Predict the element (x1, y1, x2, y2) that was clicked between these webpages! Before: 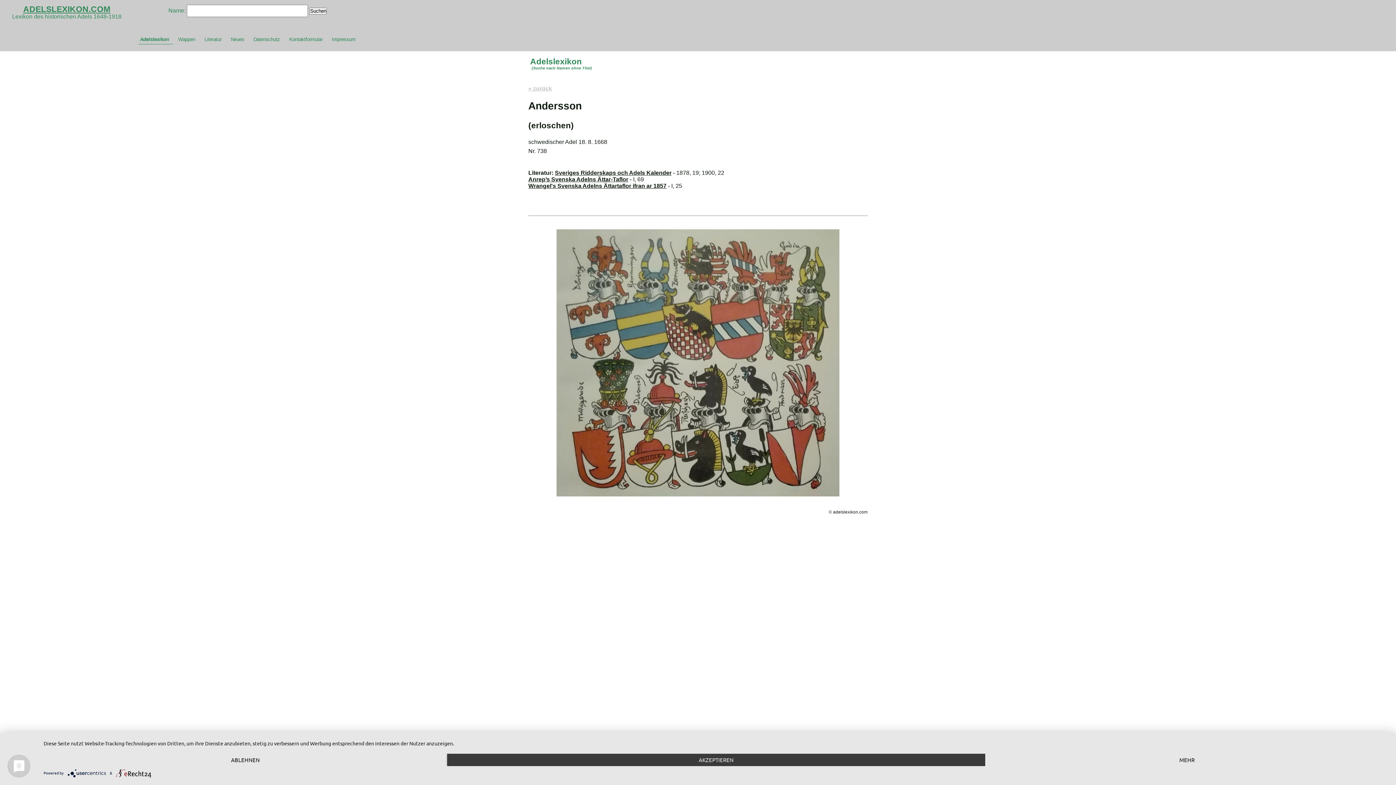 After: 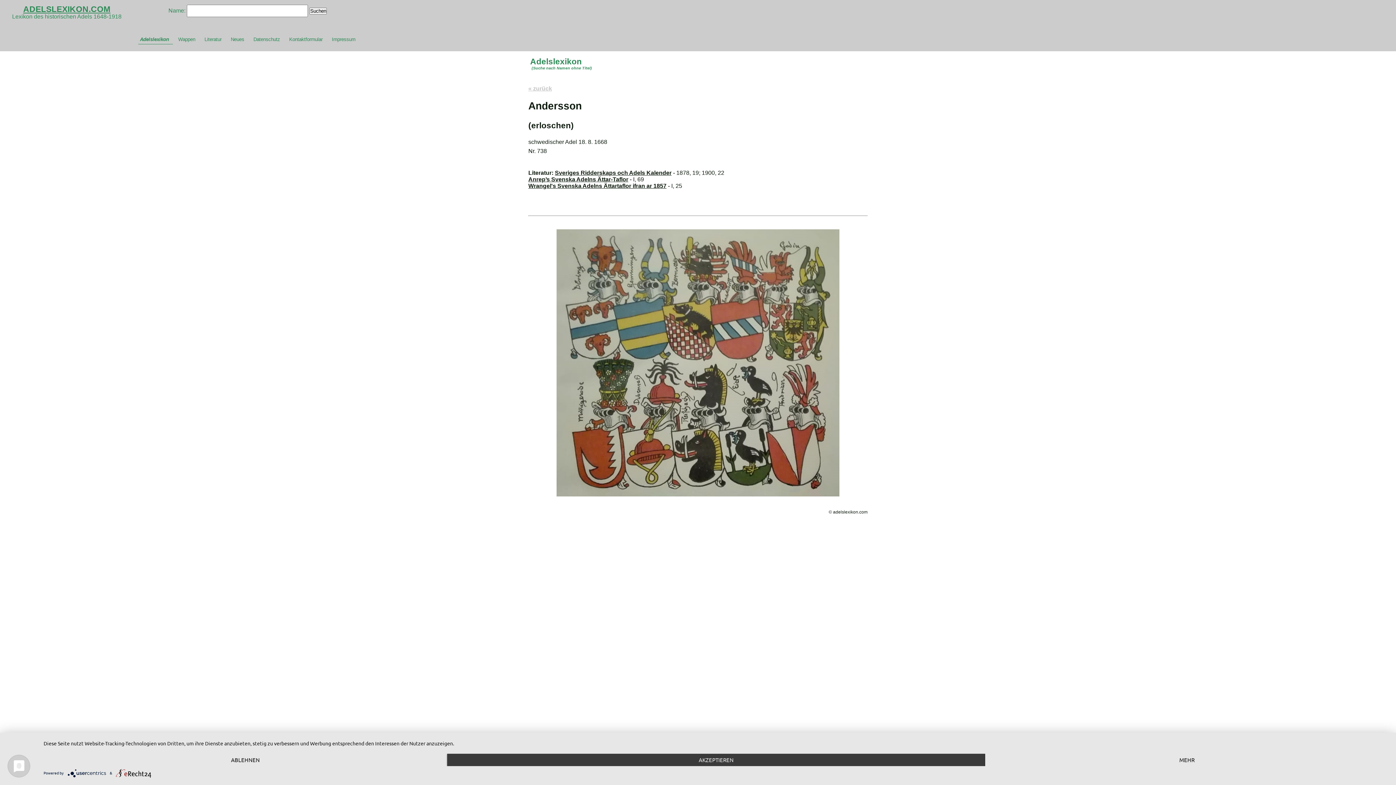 Action: bbox: (116, 770, 151, 775)